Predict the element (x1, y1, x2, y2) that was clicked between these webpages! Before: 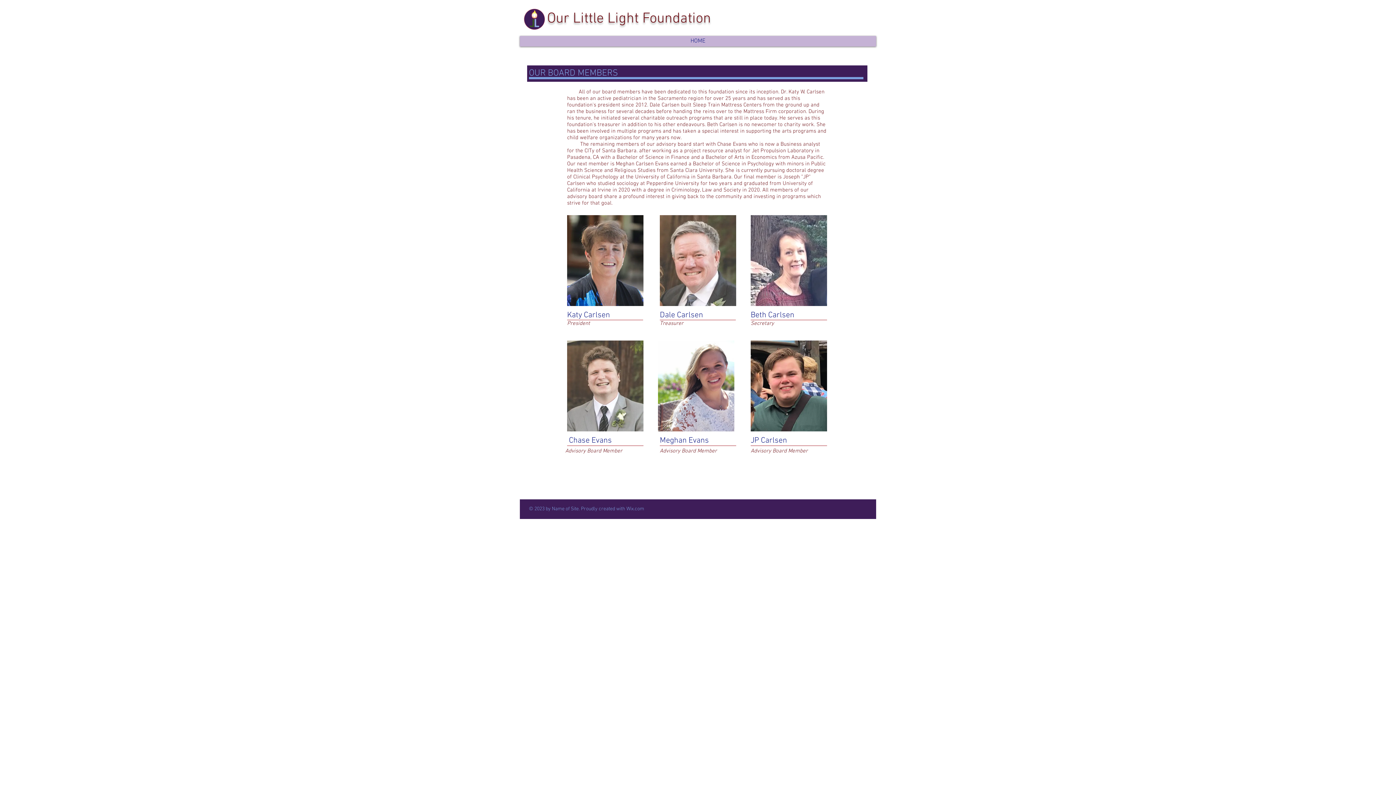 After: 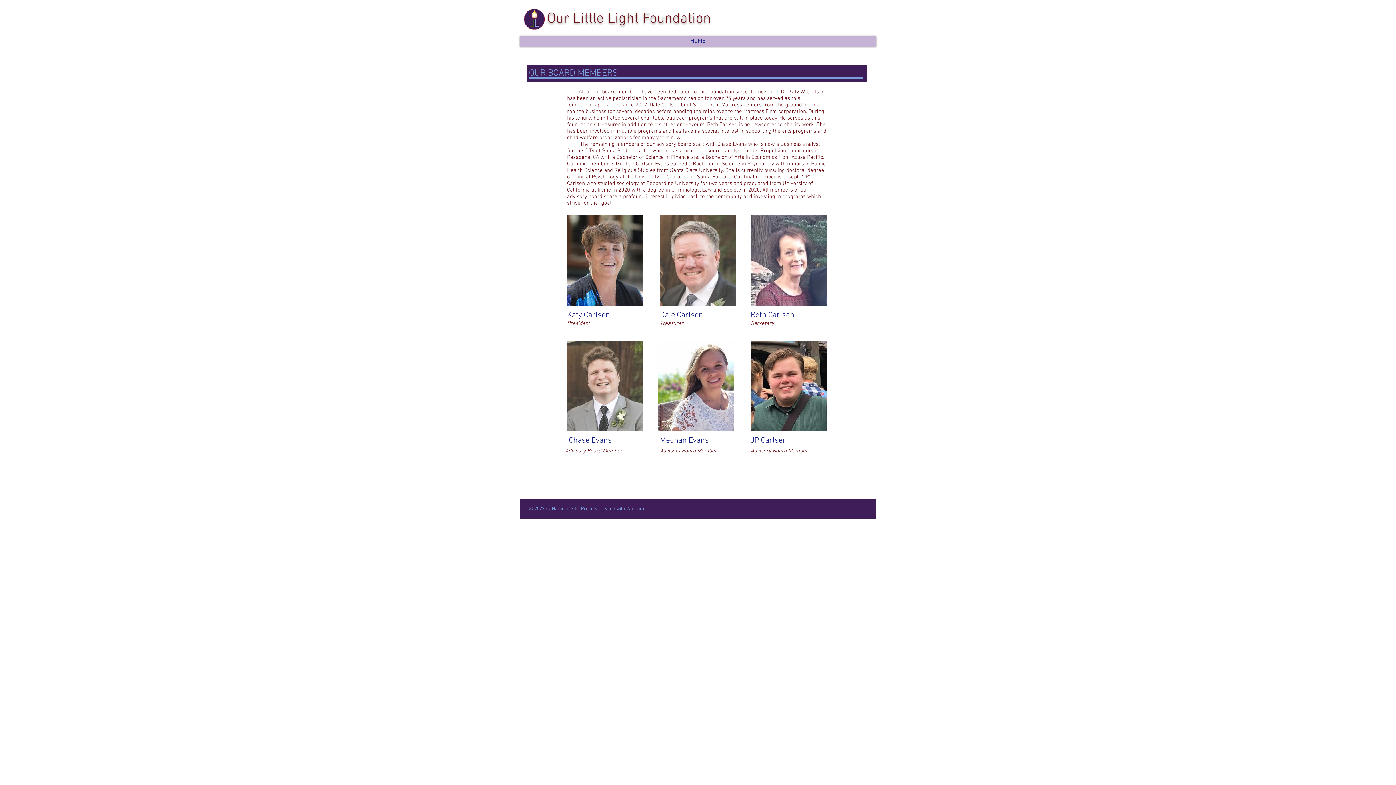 Action: bbox: (626, 506, 644, 512) label: Wix.com